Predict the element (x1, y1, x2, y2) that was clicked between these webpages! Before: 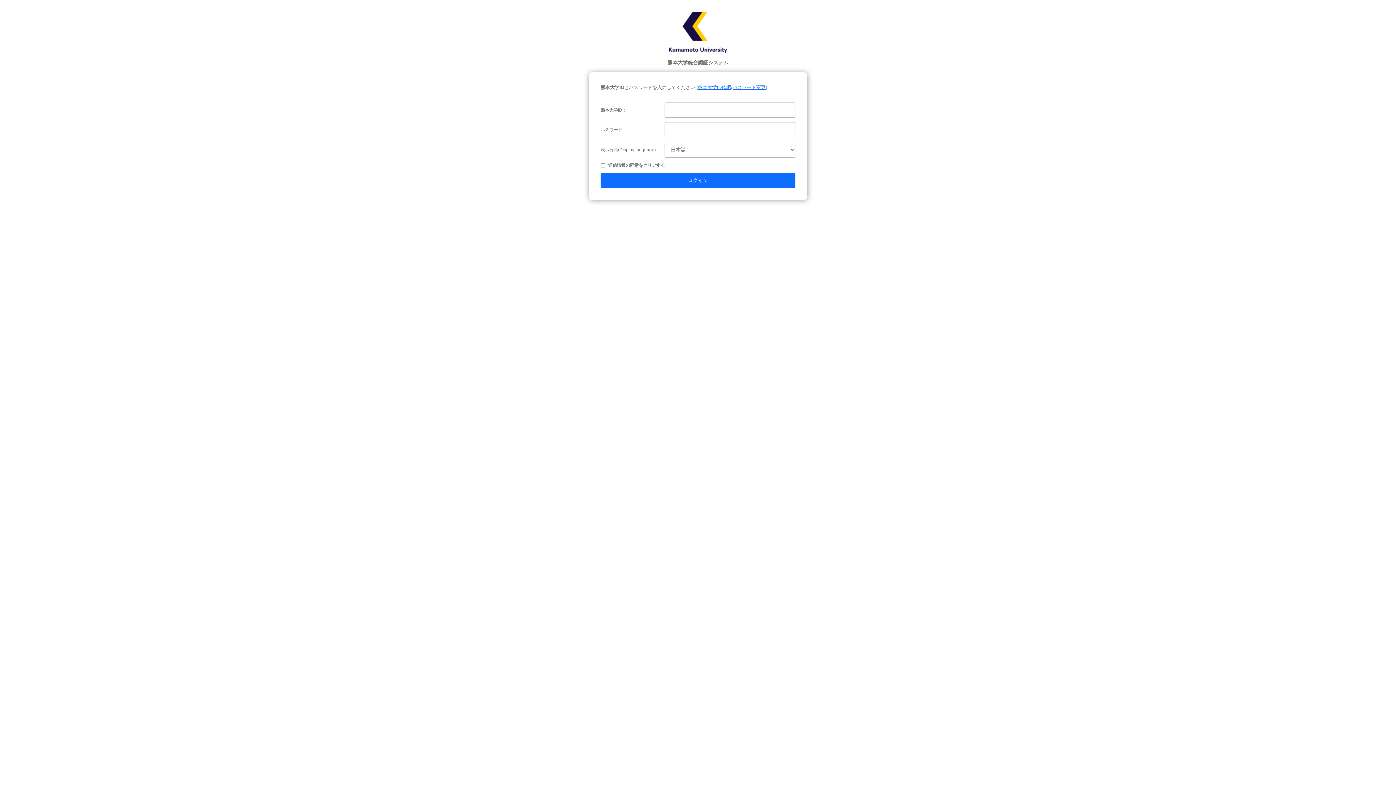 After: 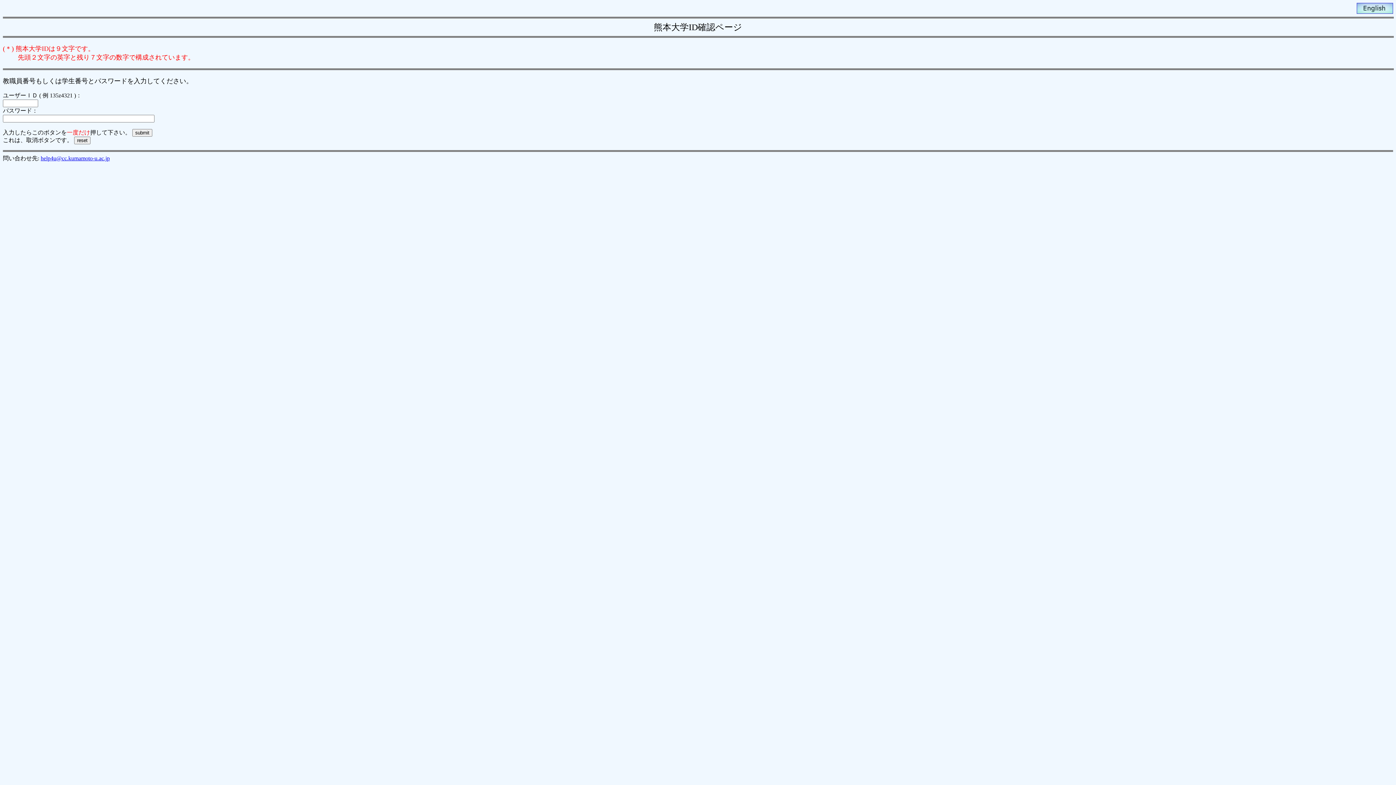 Action: label: 熊本大学ID確認 bbox: (698, 84, 731, 90)